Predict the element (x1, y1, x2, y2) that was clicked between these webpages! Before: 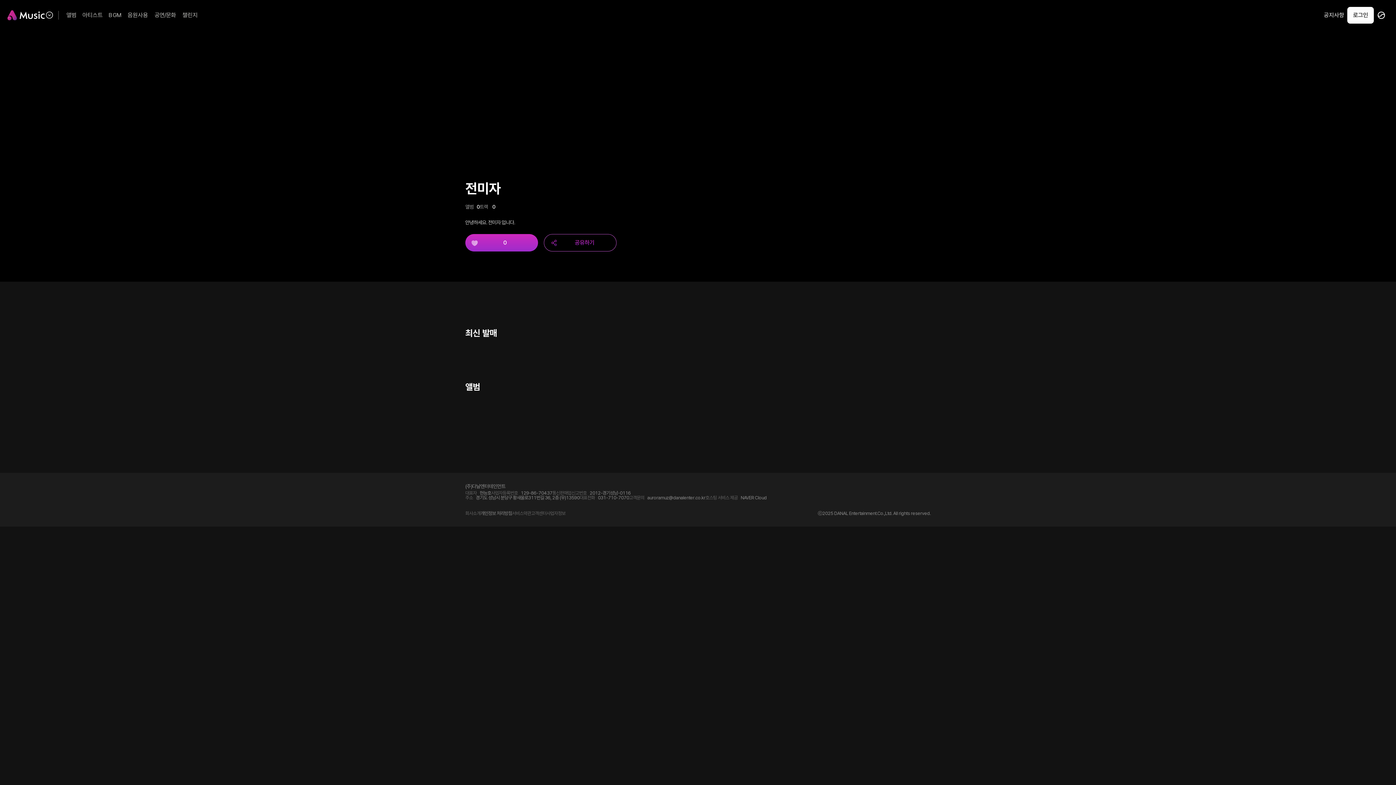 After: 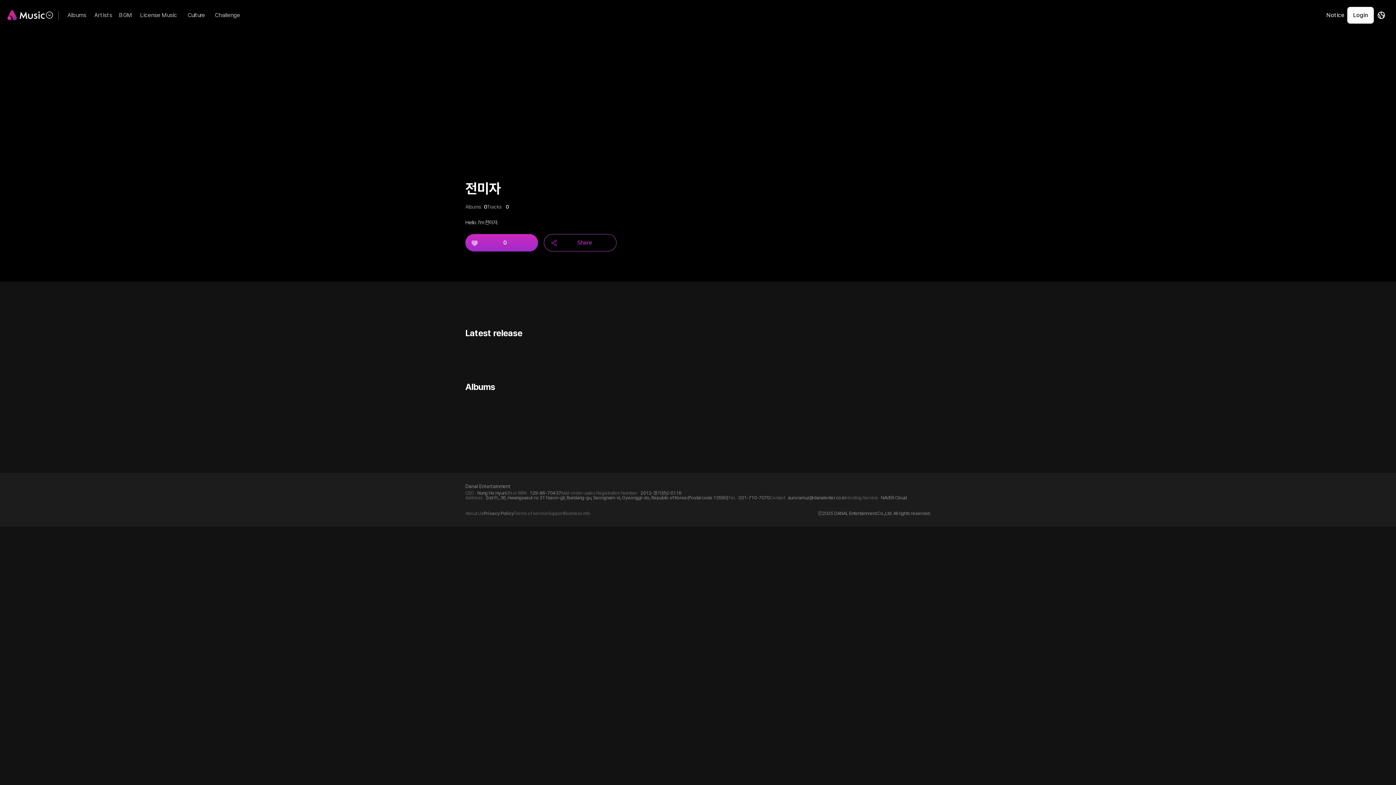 Action: bbox: (1374, 8, 1389, 22)